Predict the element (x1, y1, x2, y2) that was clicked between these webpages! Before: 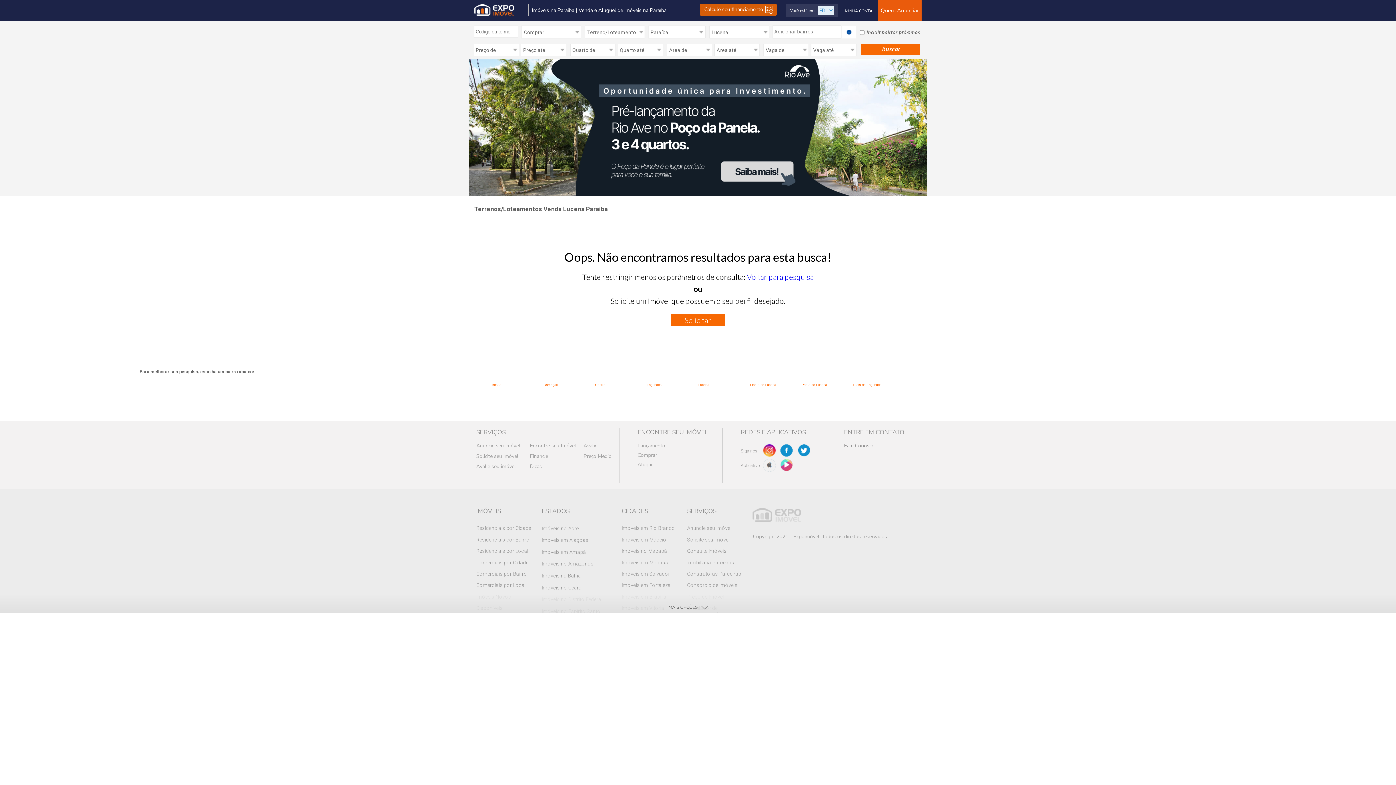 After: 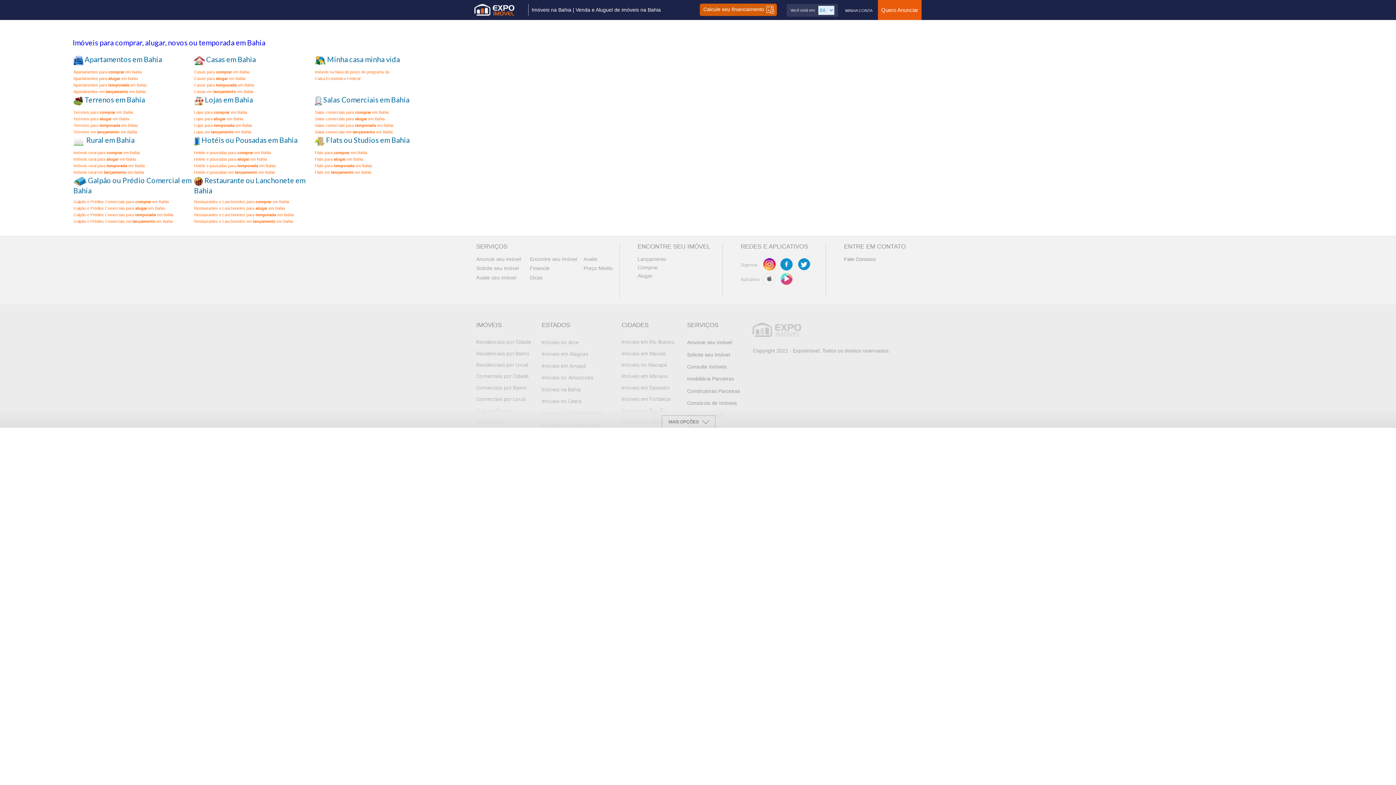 Action: bbox: (541, 573, 621, 578) label: Imóveis na Bahia